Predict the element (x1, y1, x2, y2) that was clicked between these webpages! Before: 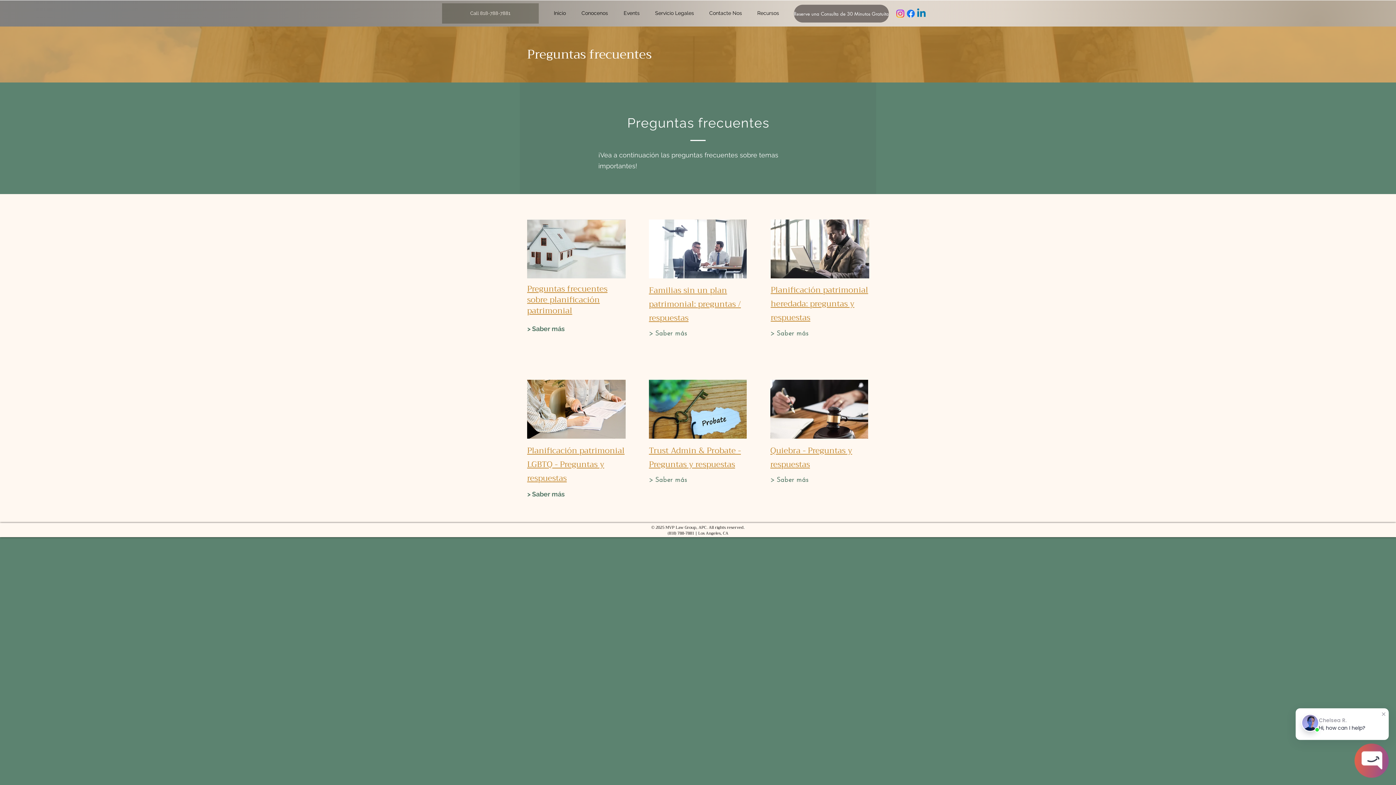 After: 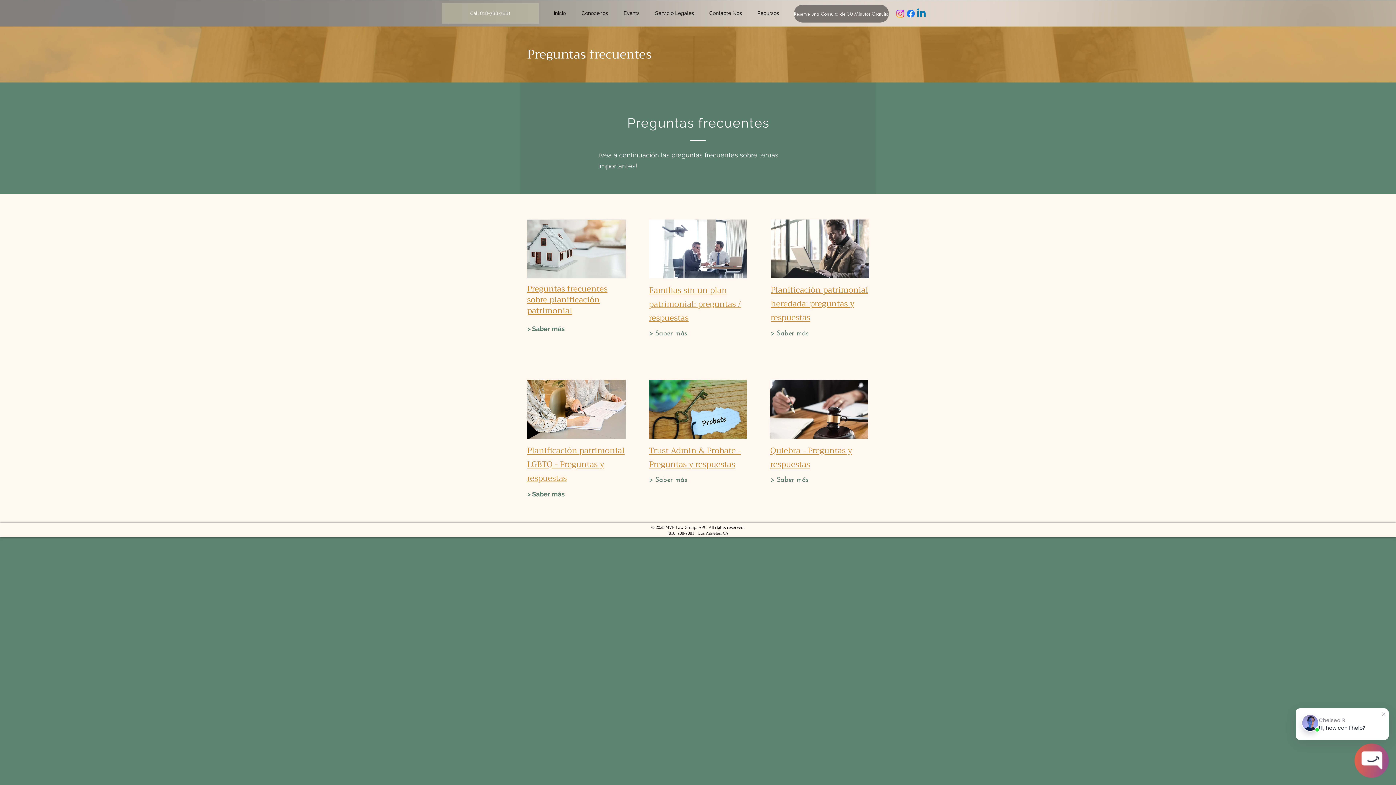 Action: label: Call 818-788-7881 bbox: (442, 3, 538, 23)